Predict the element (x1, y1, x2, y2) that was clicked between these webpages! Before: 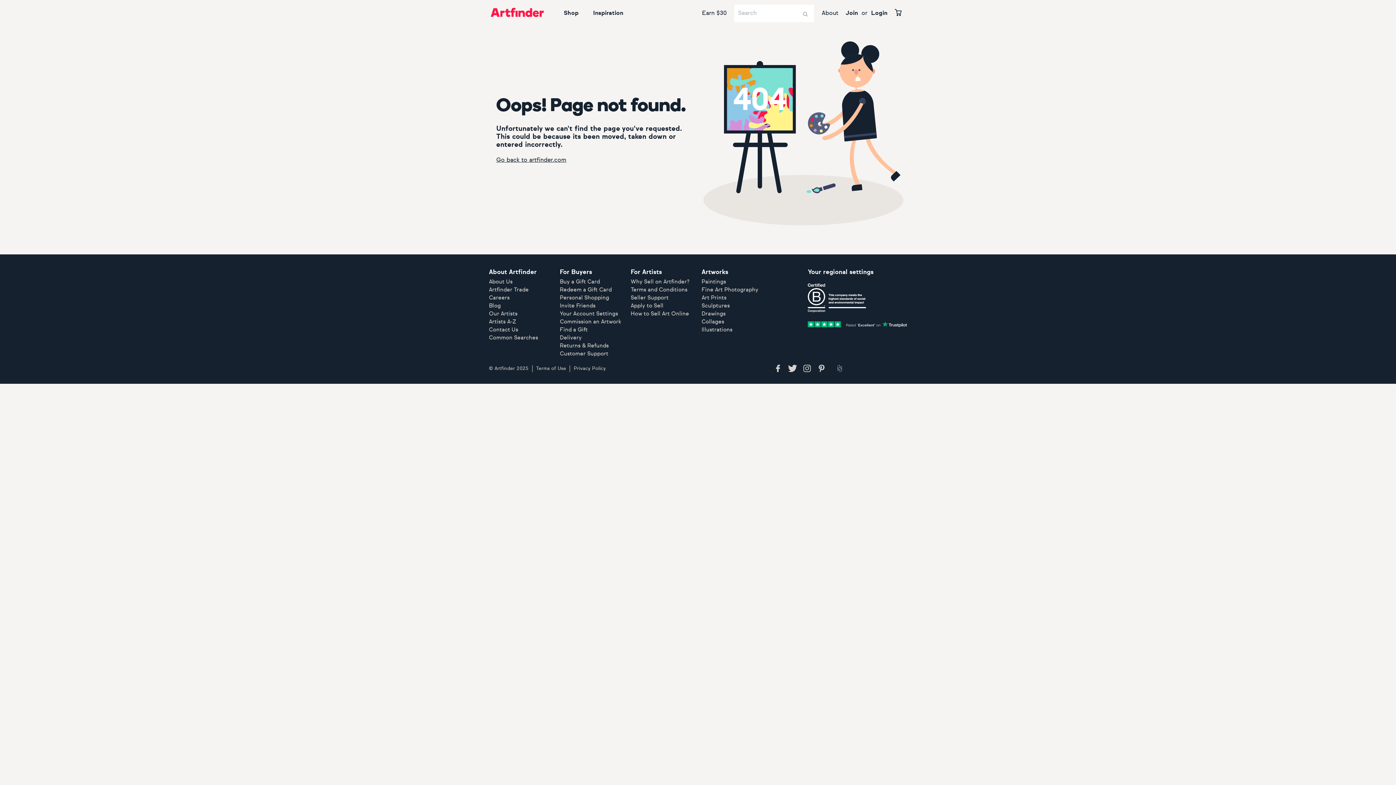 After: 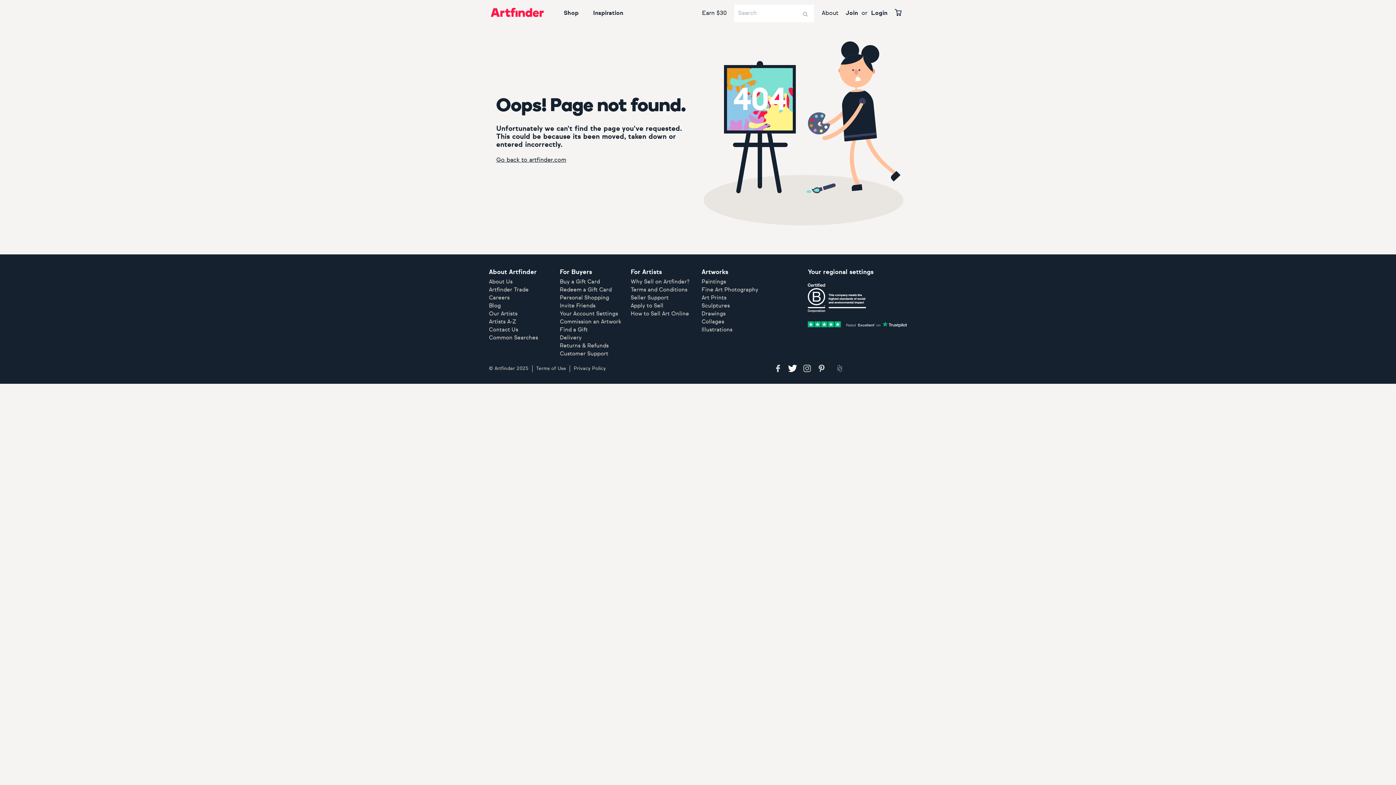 Action: bbox: (787, 363, 798, 376)